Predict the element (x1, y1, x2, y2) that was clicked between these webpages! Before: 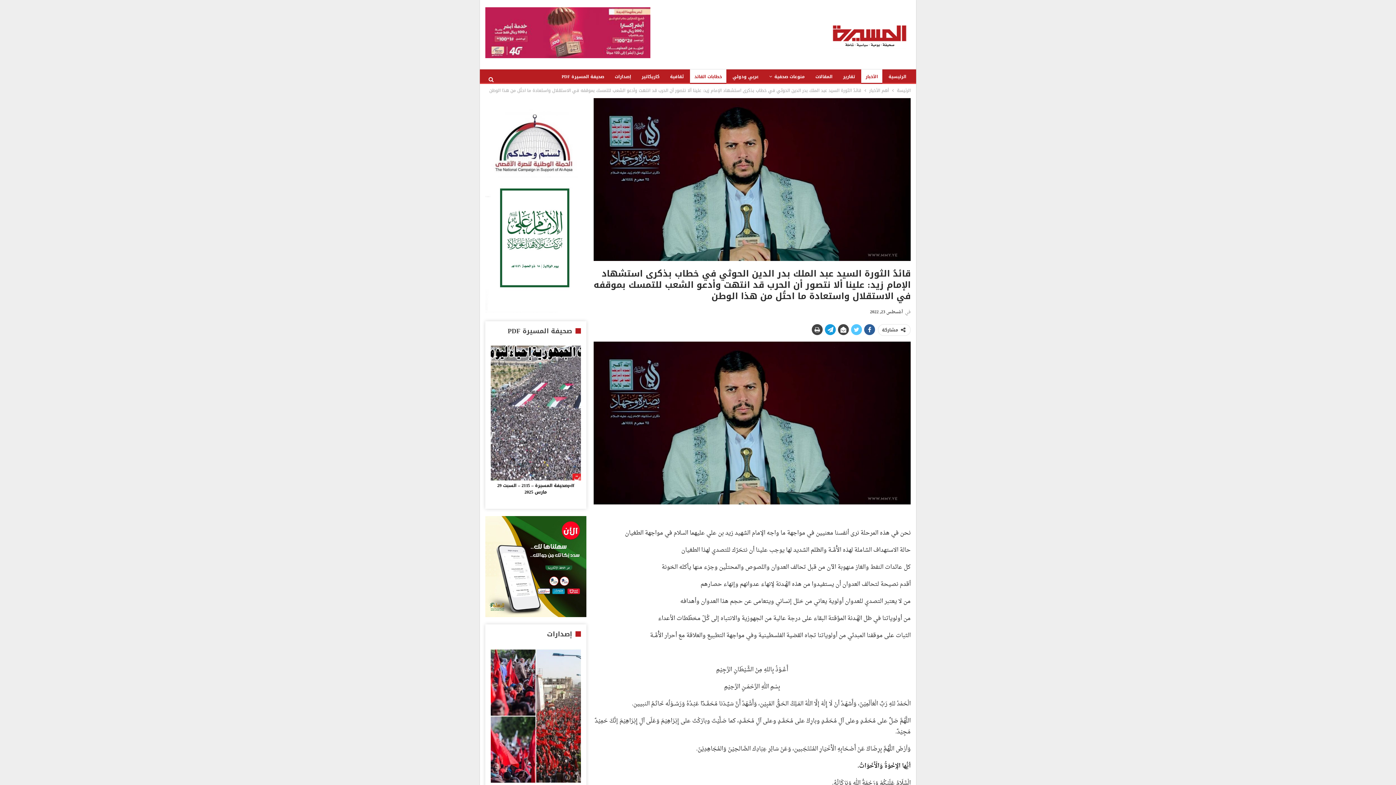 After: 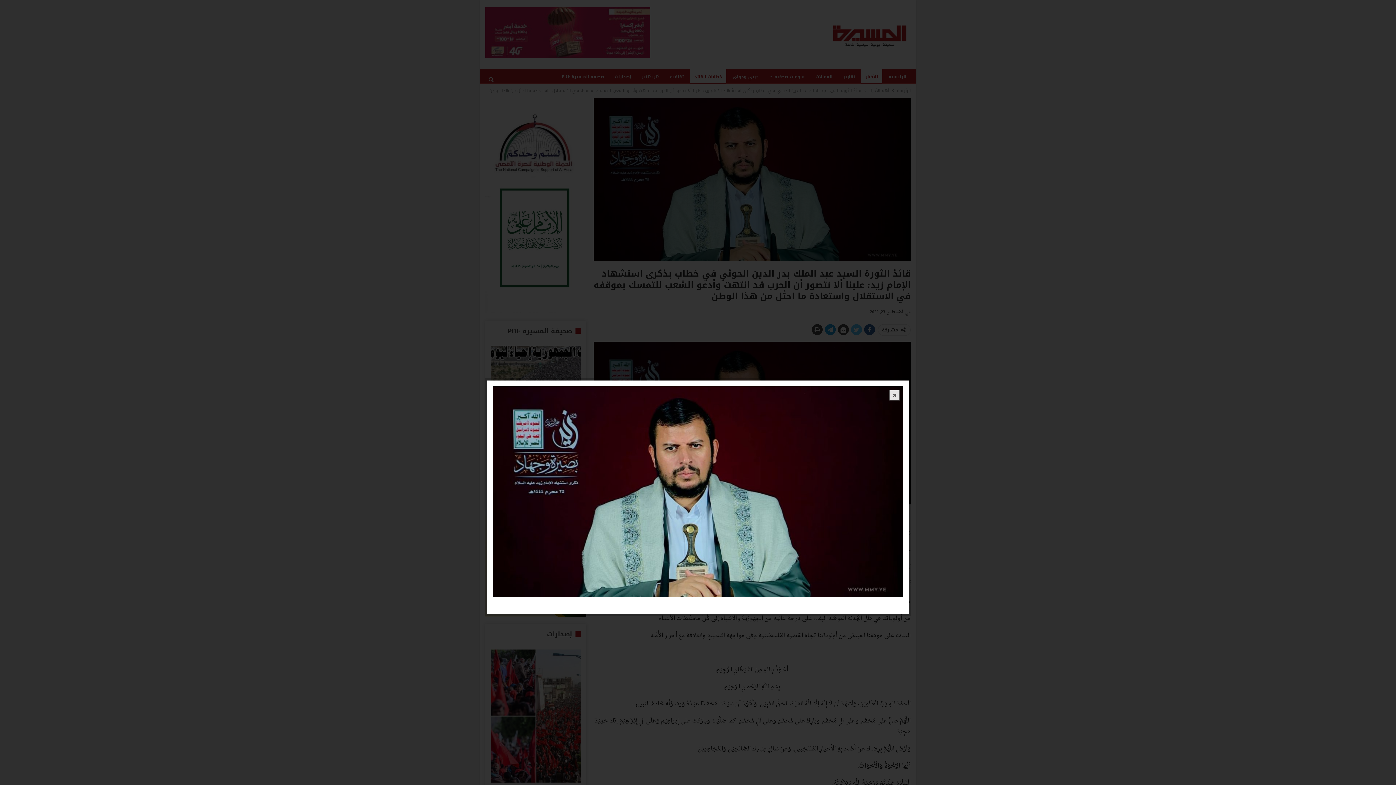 Action: bbox: (593, 418, 910, 429)